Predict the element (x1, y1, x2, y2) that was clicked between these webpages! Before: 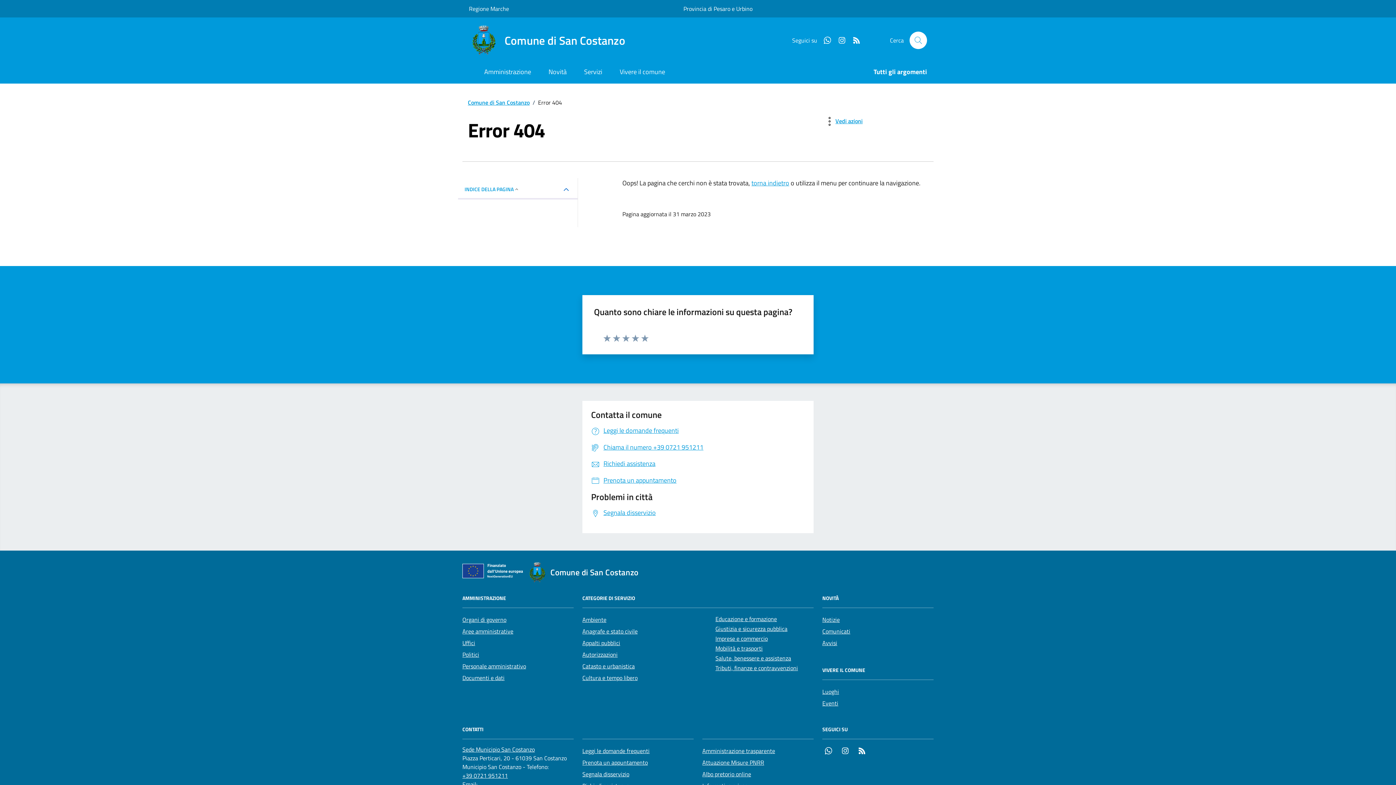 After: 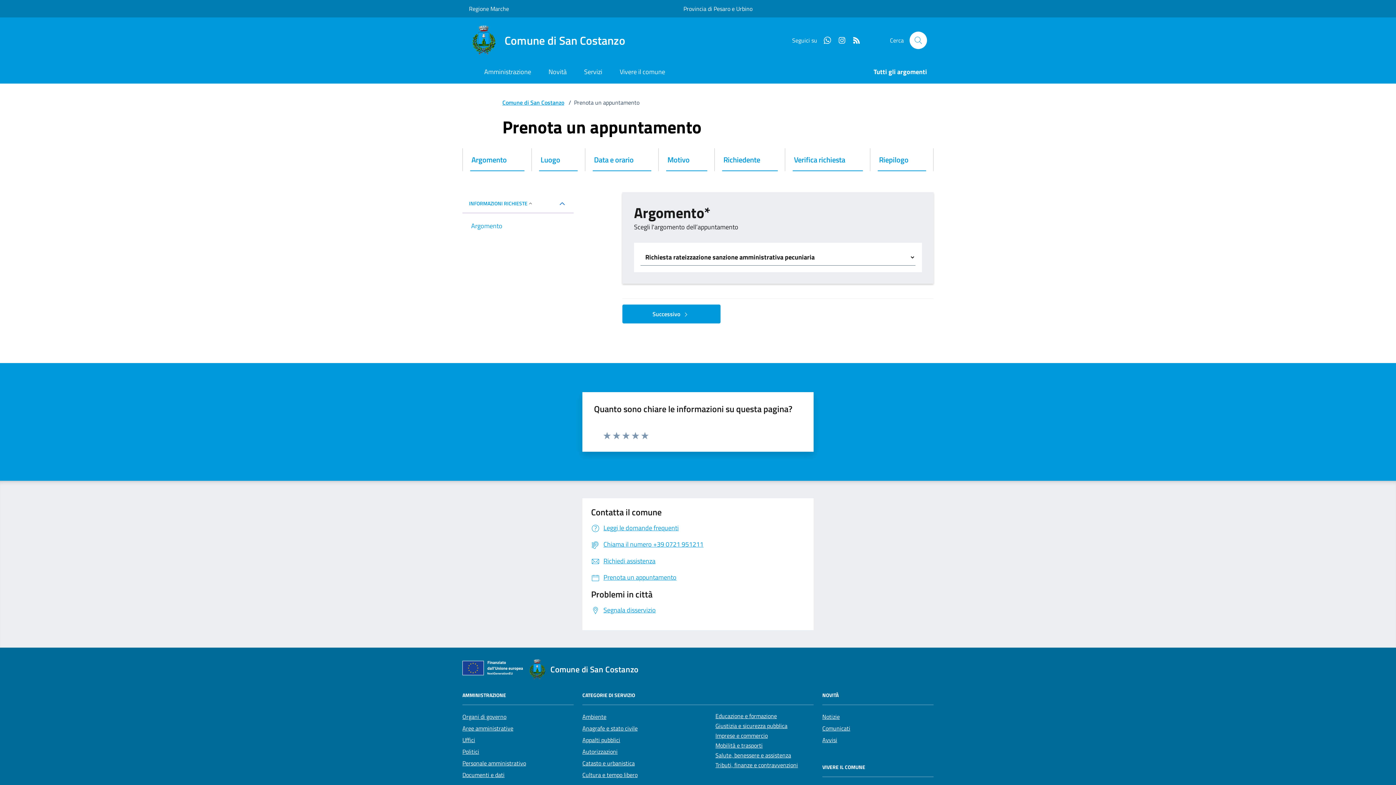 Action: bbox: (582, 756, 648, 768) label: Prenota un appuntamento